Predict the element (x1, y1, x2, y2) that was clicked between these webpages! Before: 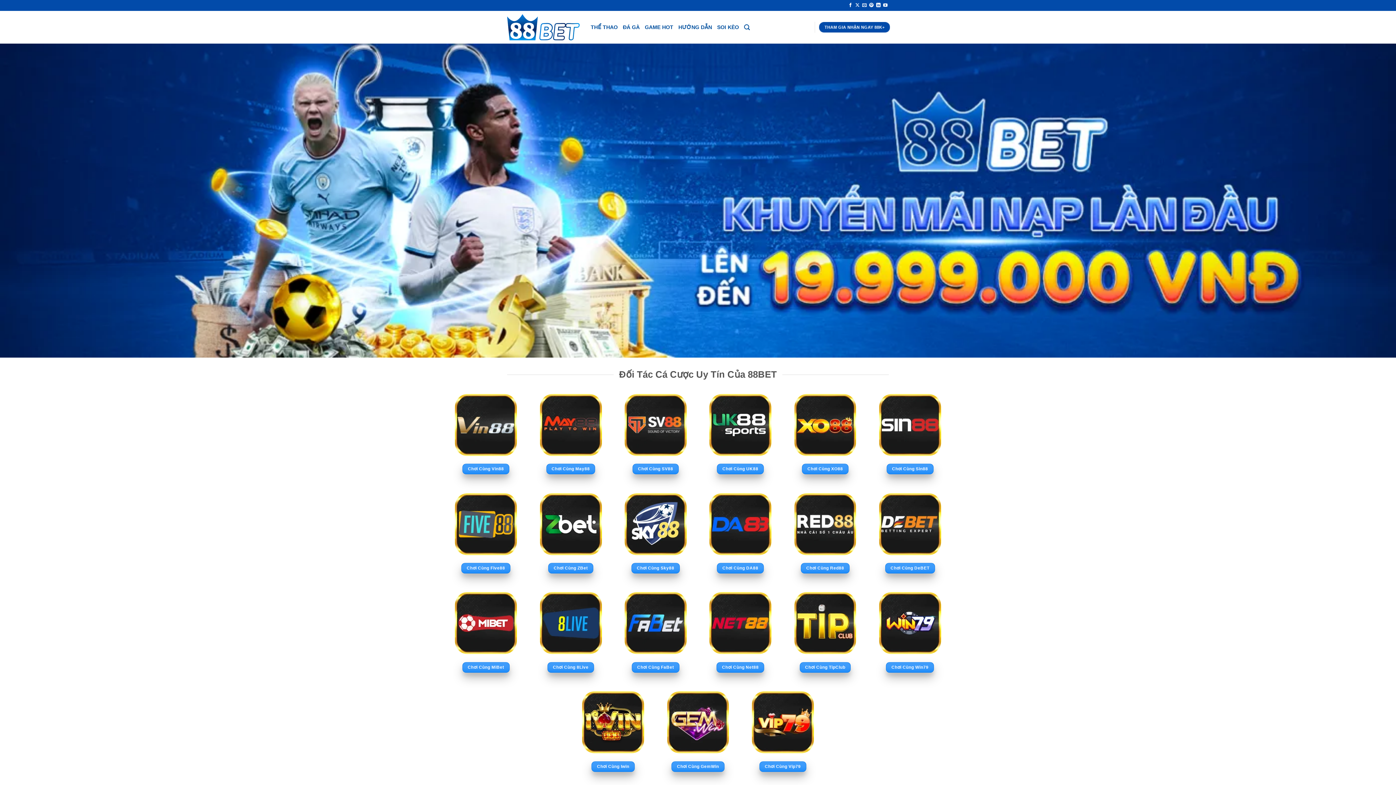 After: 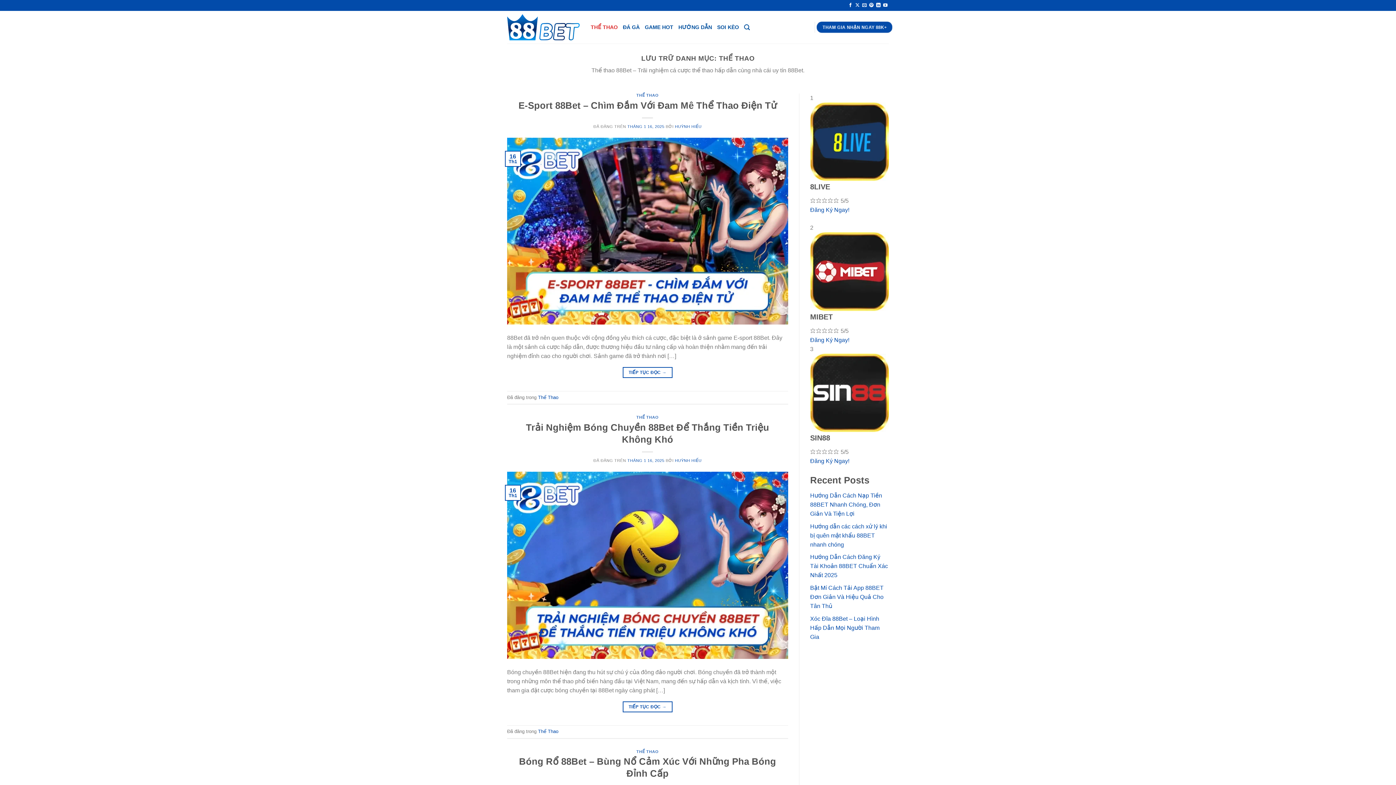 Action: label: THỂ THAO bbox: (590, 20, 617, 33)